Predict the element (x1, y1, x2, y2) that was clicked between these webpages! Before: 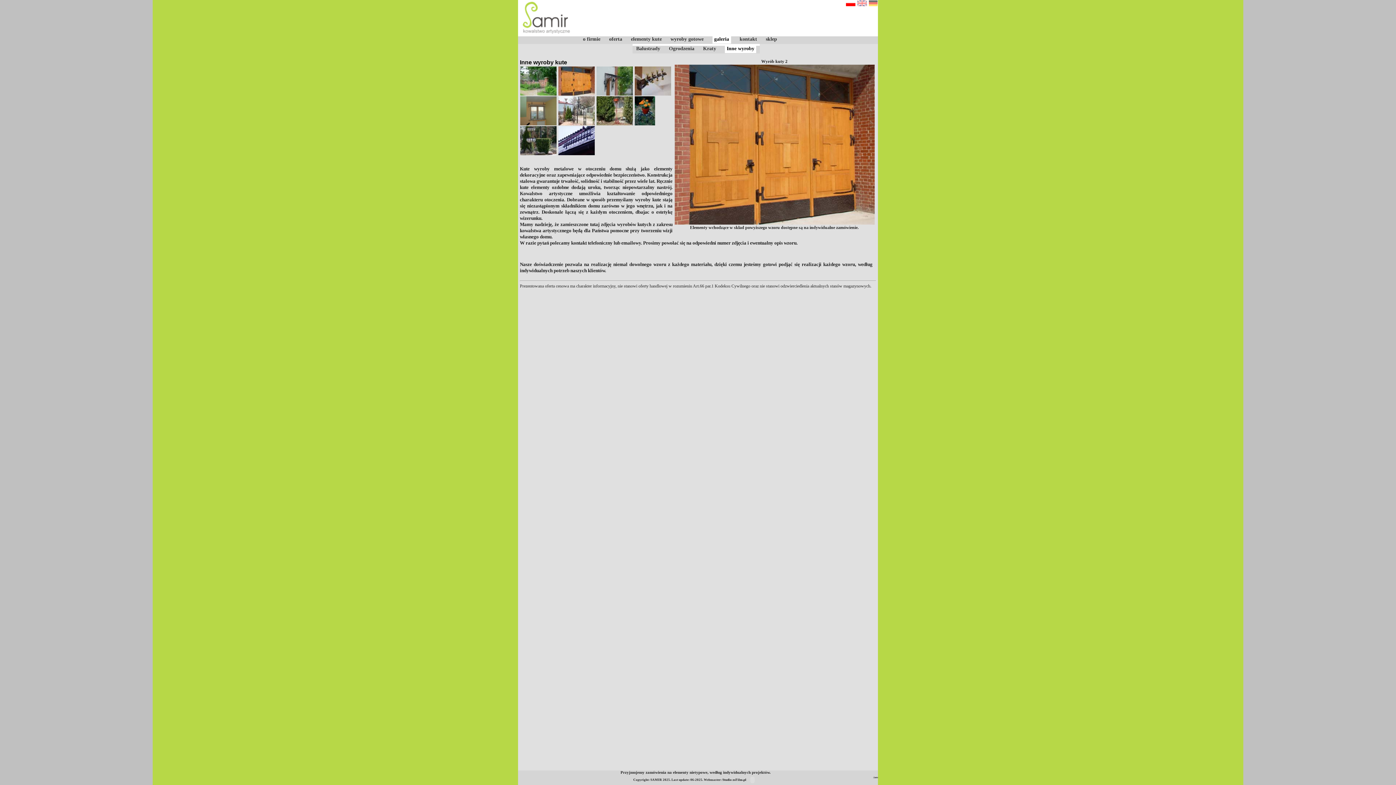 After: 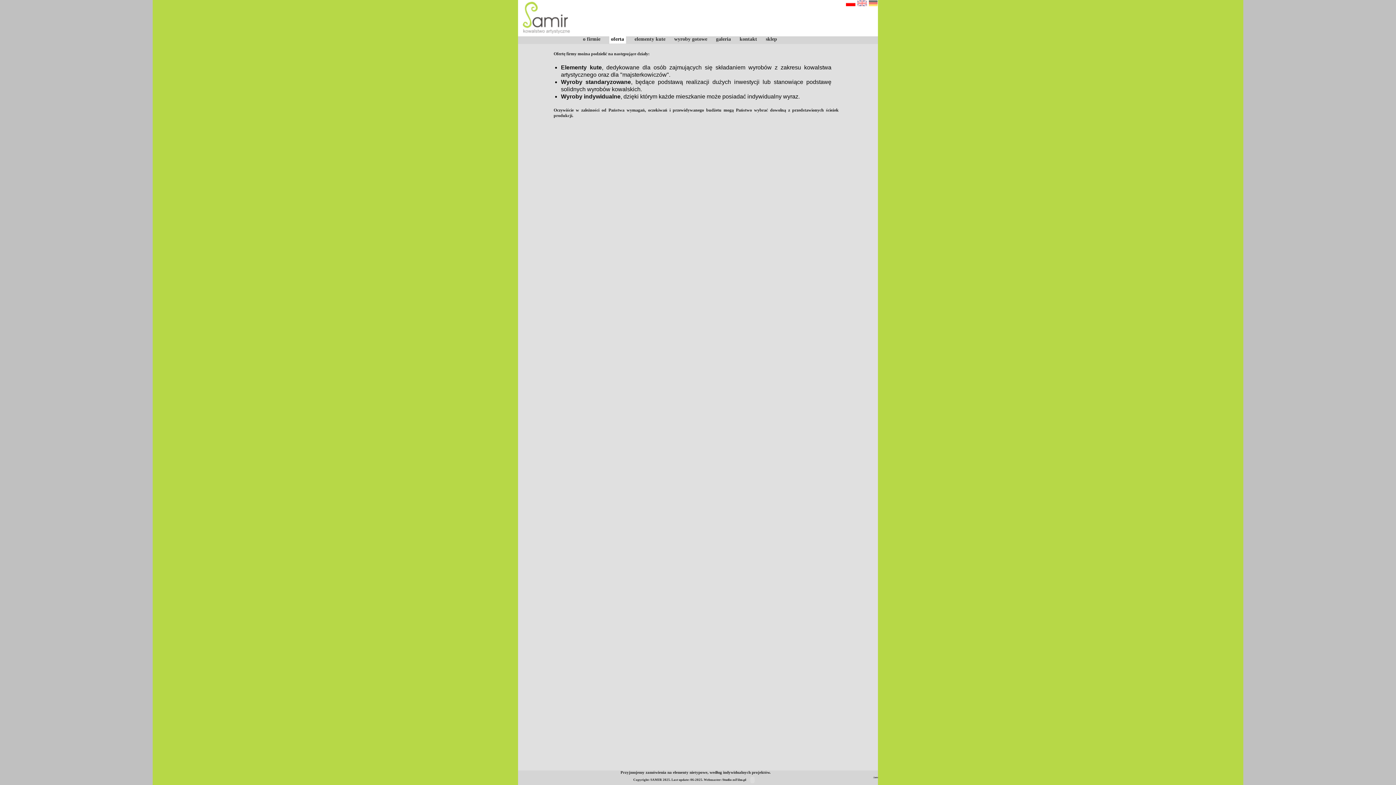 Action: label: oferta bbox: (609, 34, 622, 43)